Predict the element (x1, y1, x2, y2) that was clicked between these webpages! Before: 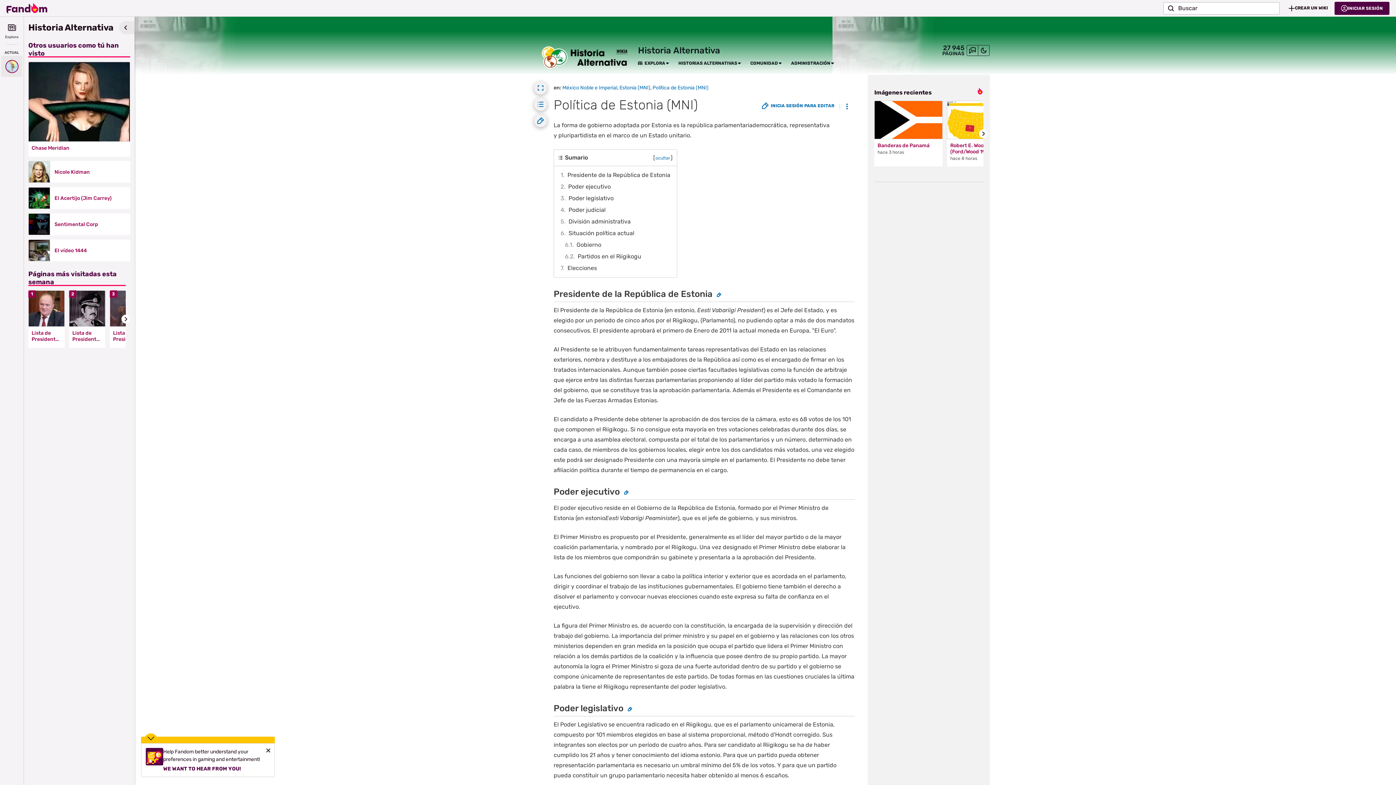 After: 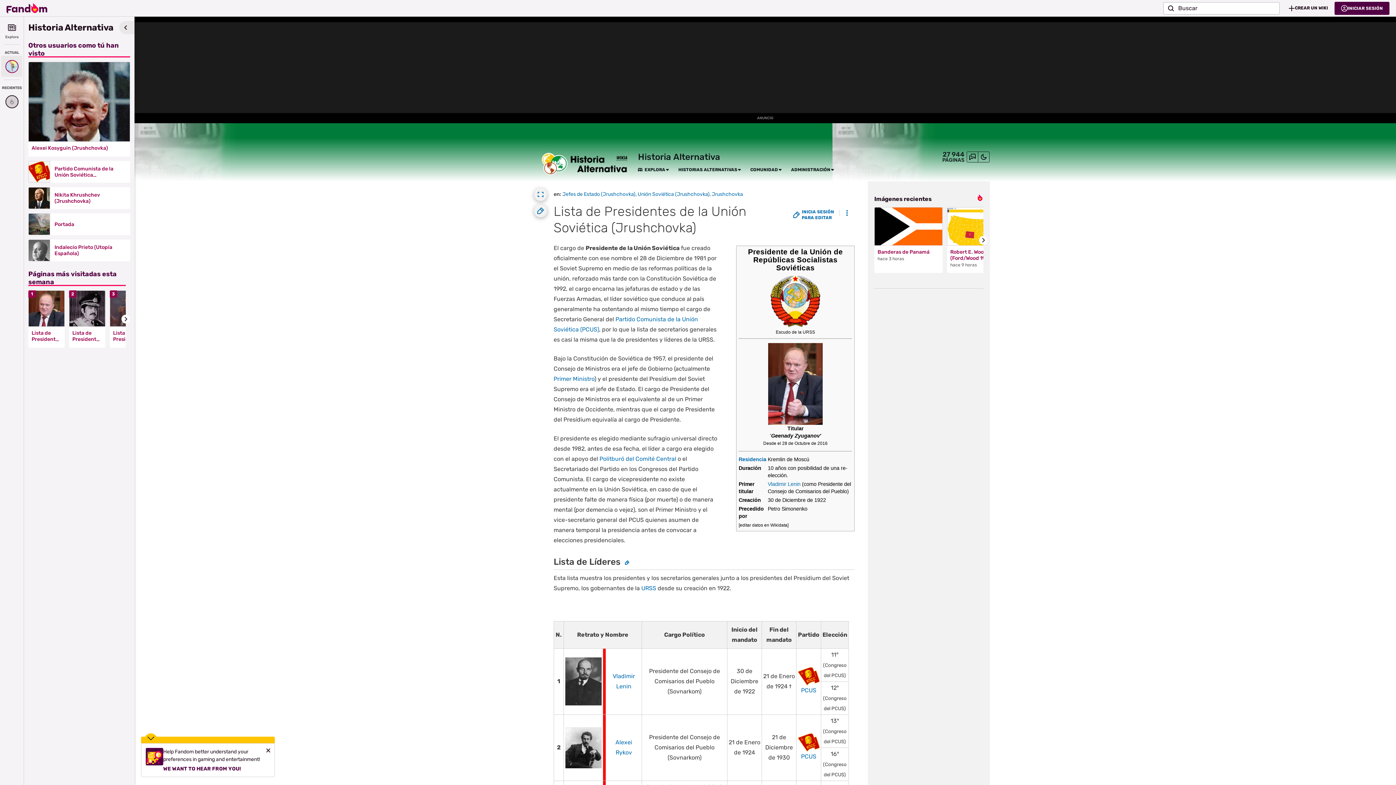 Action: bbox: (28, 290, 64, 327)